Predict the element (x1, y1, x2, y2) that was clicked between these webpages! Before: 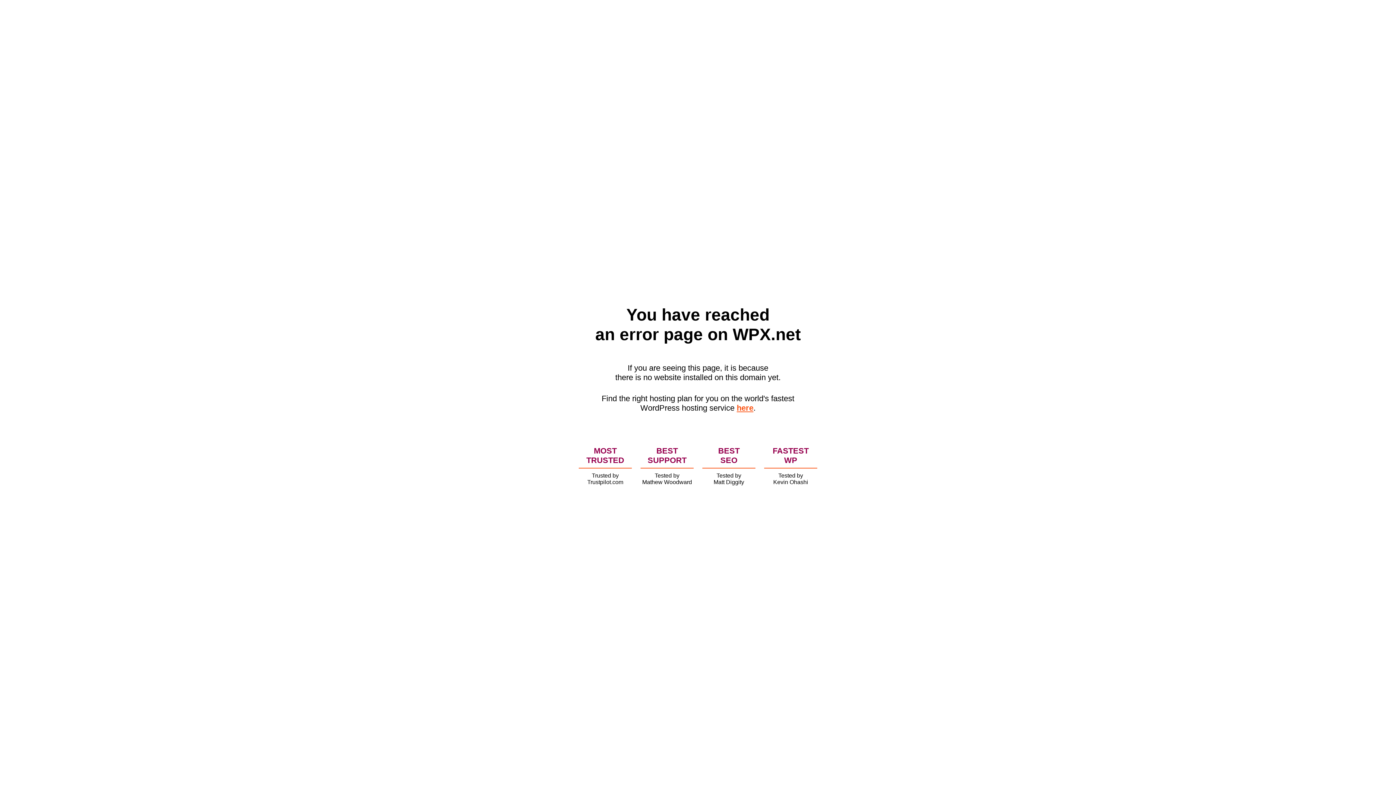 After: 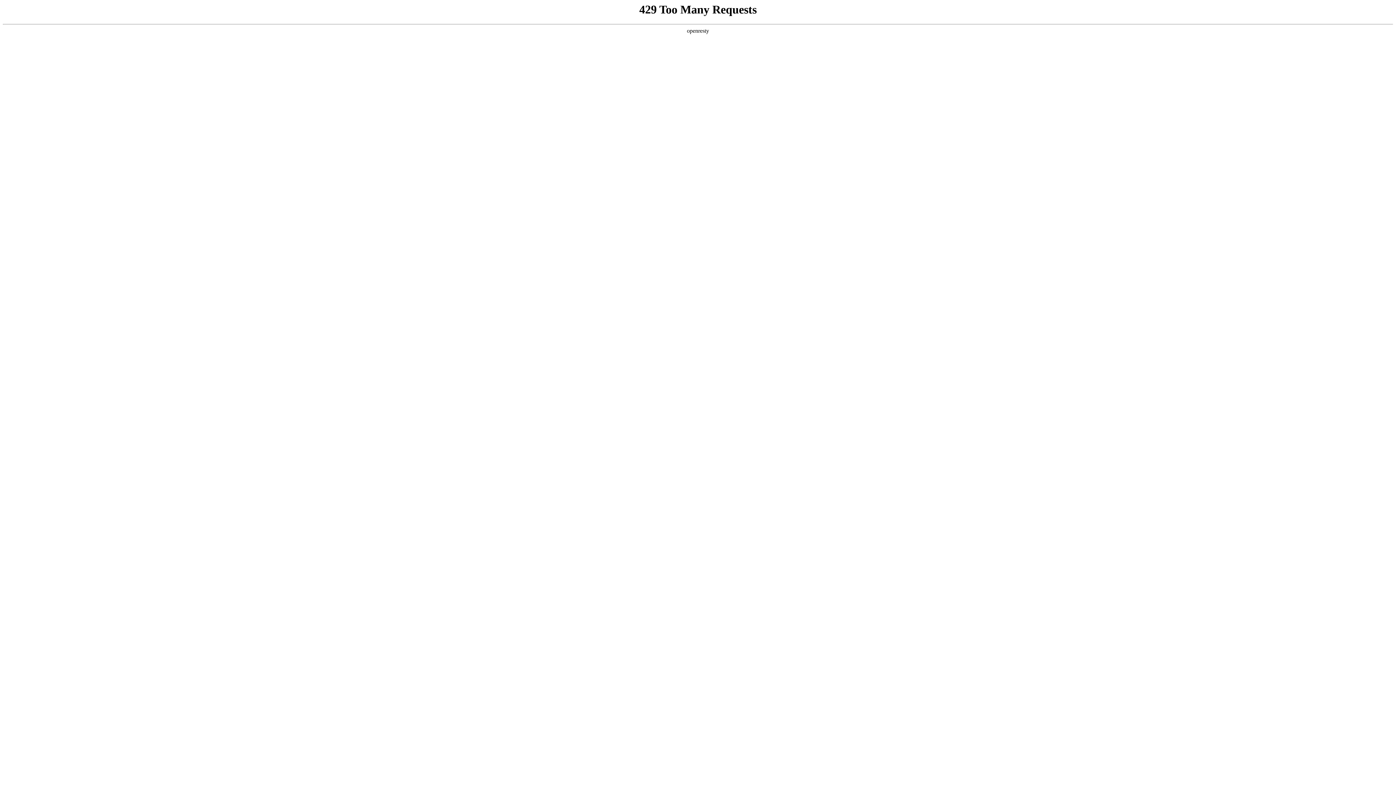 Action: label: here bbox: (736, 403, 753, 412)